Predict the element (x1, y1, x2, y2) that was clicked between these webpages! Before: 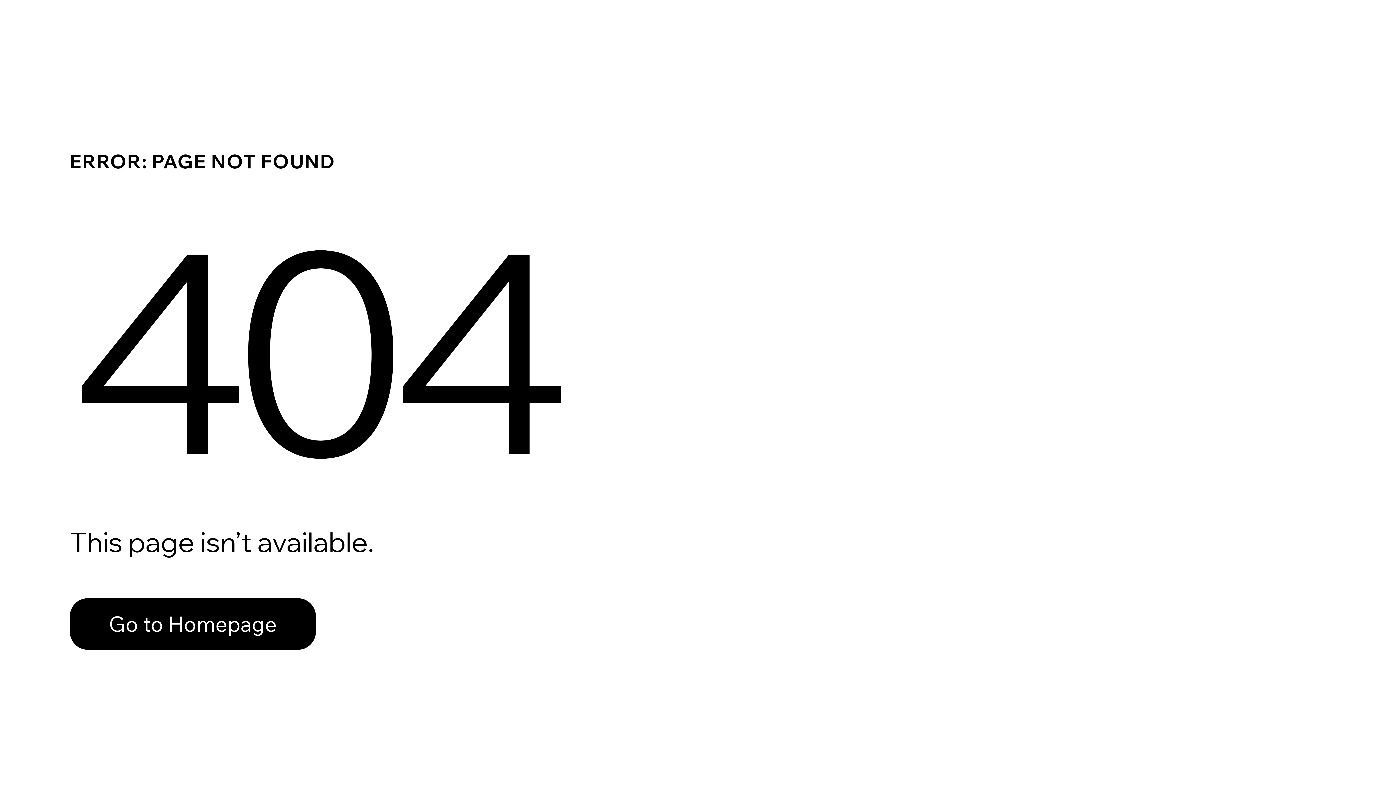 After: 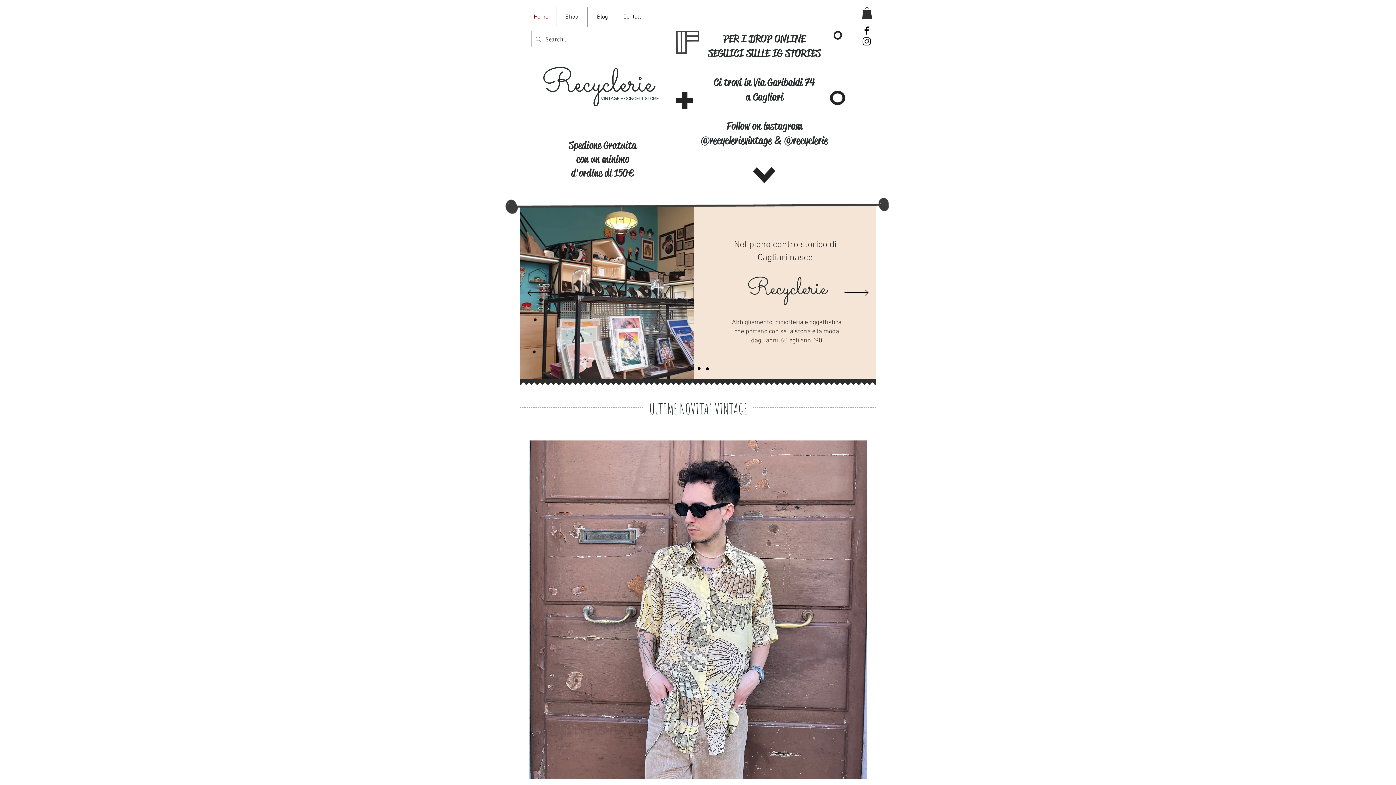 Action: label: Go to Homepage bbox: (69, 598, 316, 650)